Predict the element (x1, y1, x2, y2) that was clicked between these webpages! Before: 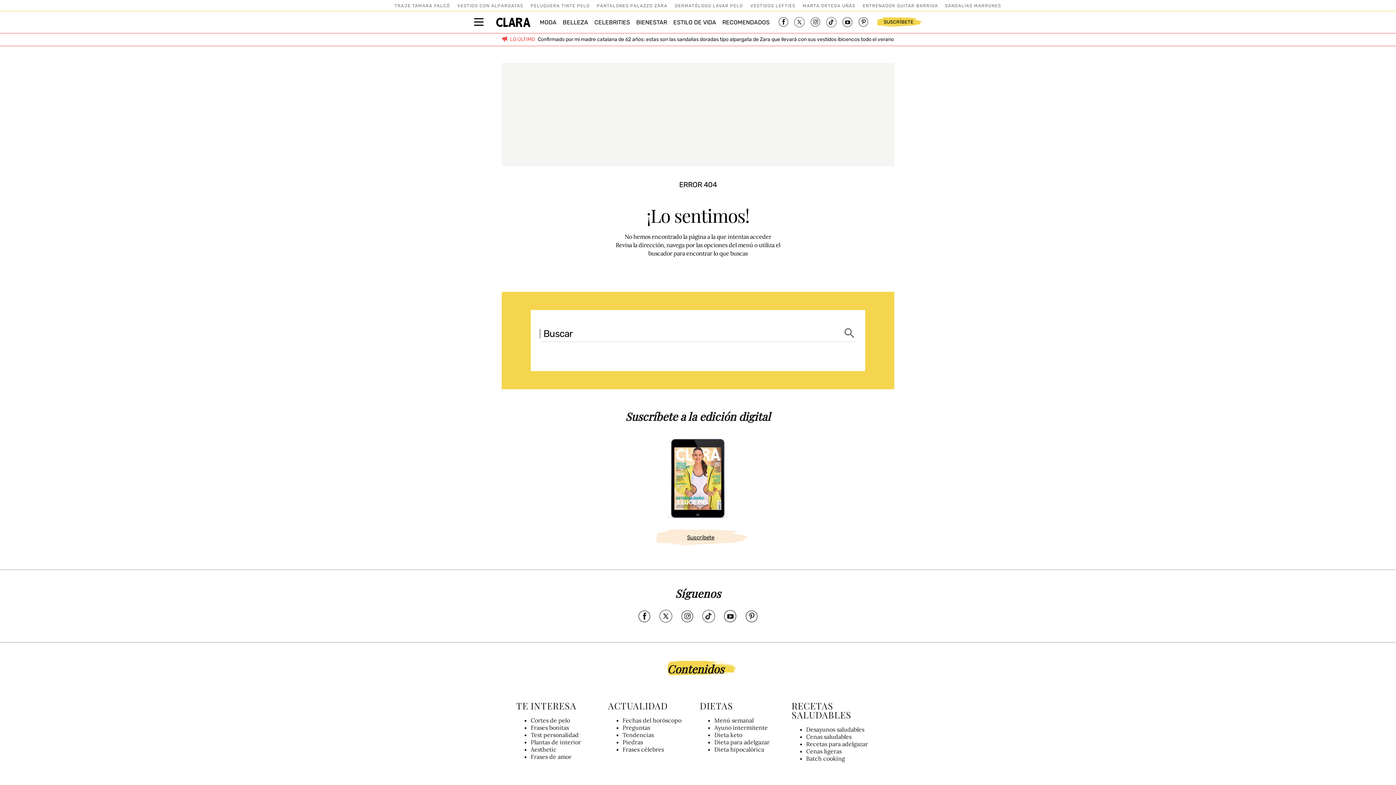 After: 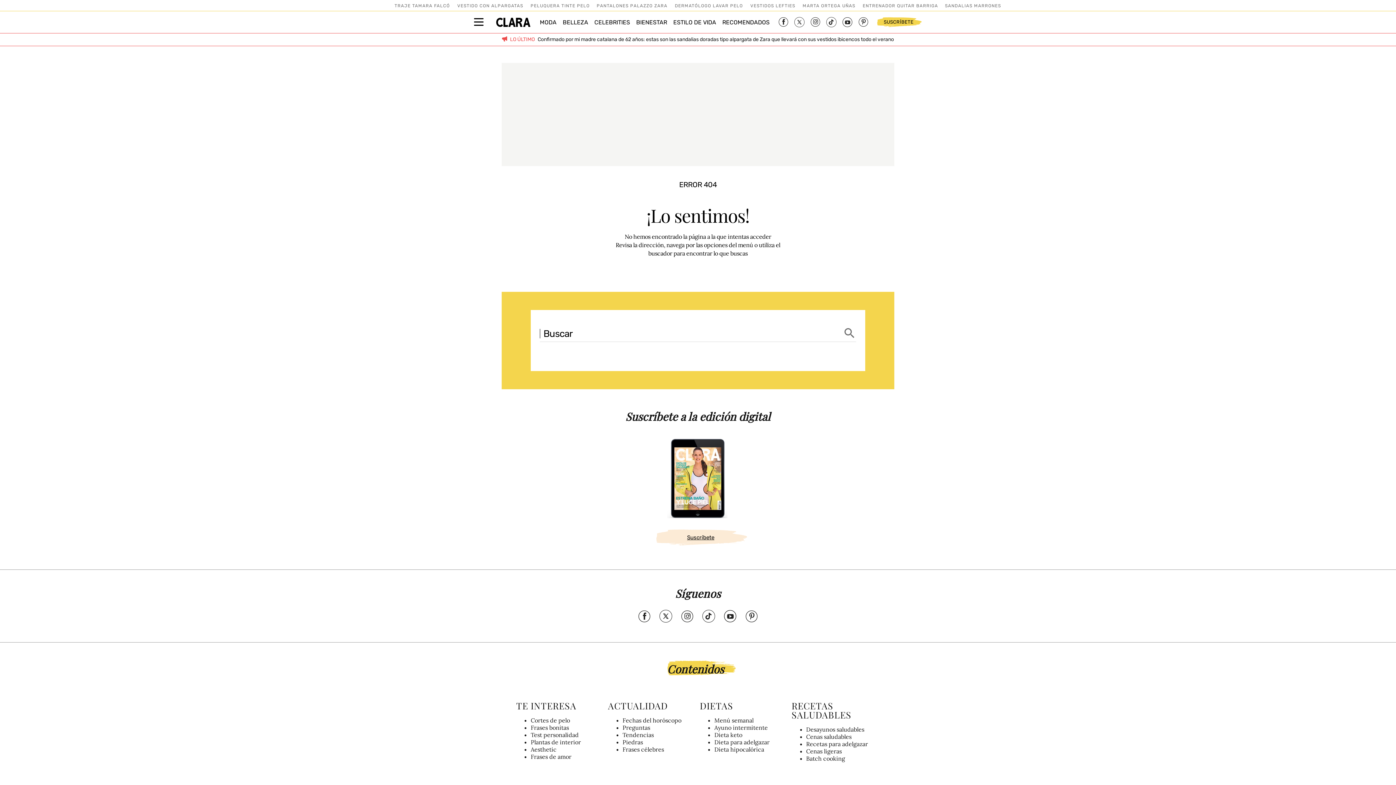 Action: bbox: (724, 617, 736, 624)